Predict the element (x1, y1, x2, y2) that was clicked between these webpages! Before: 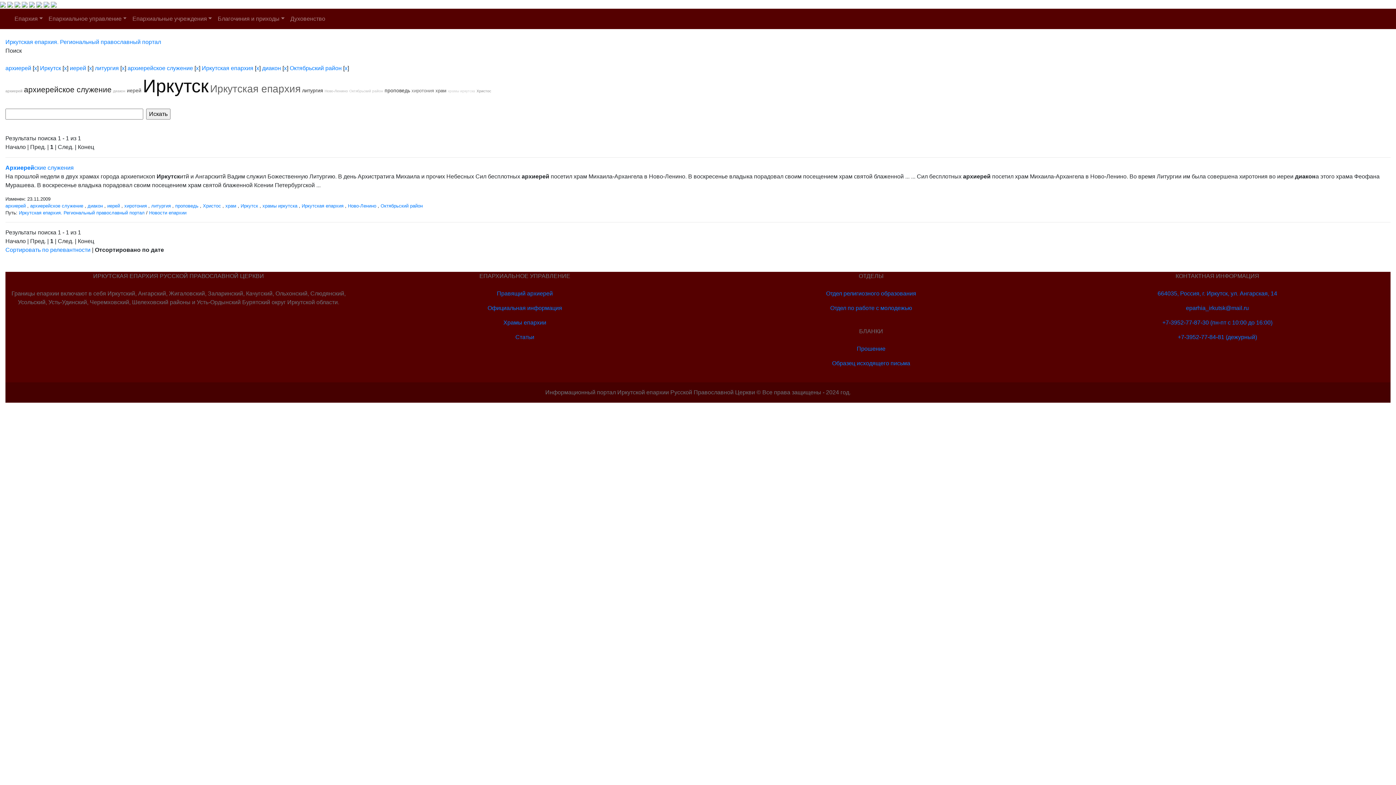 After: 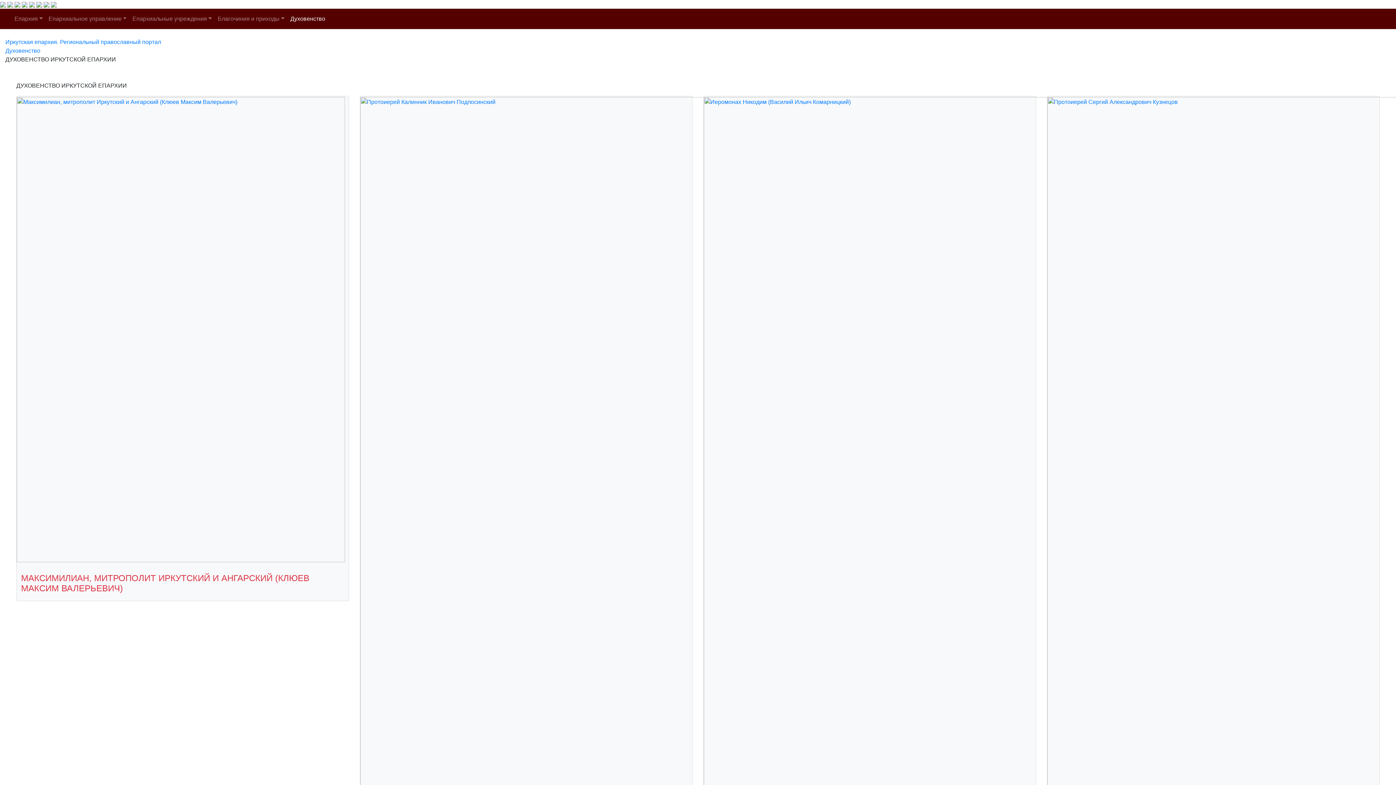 Action: label: Духовенство bbox: (287, 11, 328, 26)